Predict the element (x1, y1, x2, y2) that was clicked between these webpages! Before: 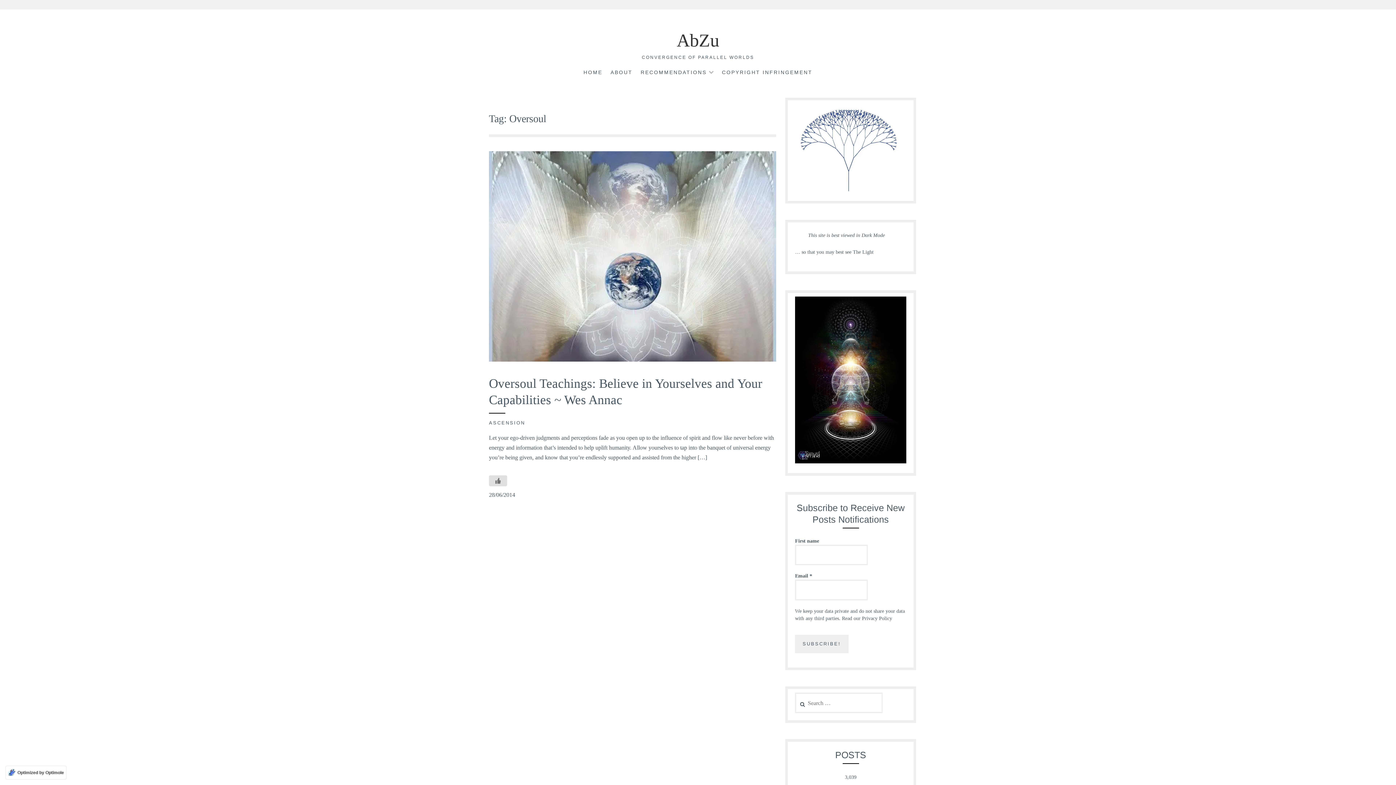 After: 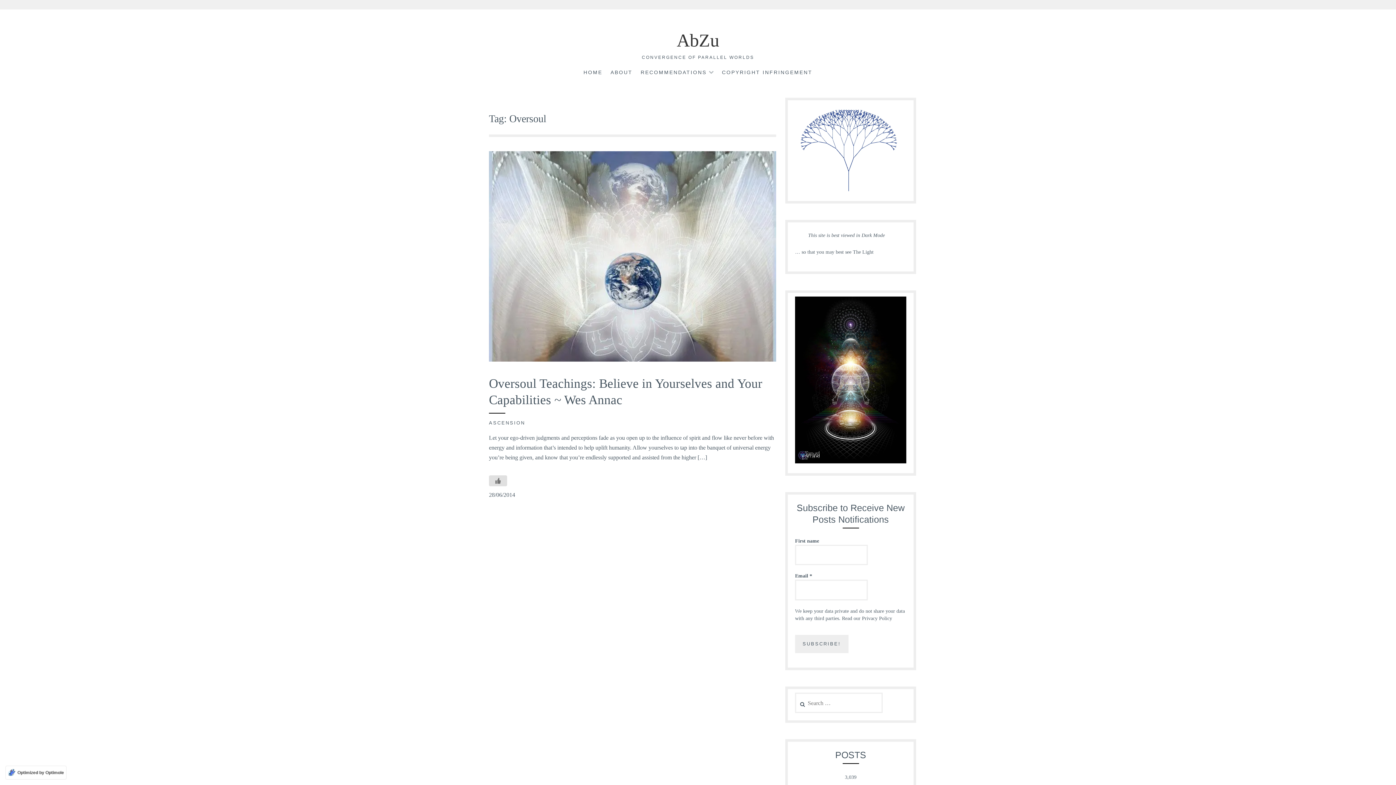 Action: bbox: (5, 766, 66, 780) label: Optimized by Optimole